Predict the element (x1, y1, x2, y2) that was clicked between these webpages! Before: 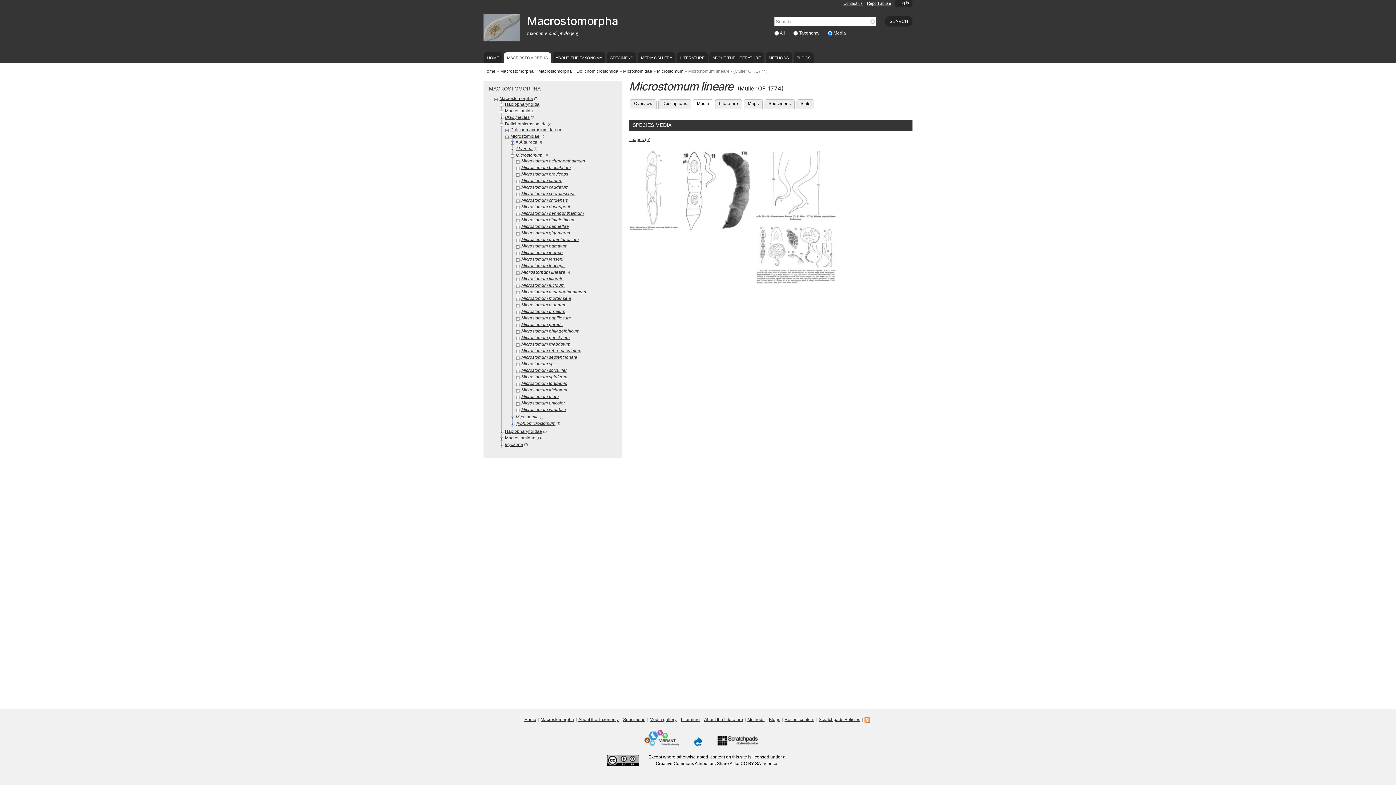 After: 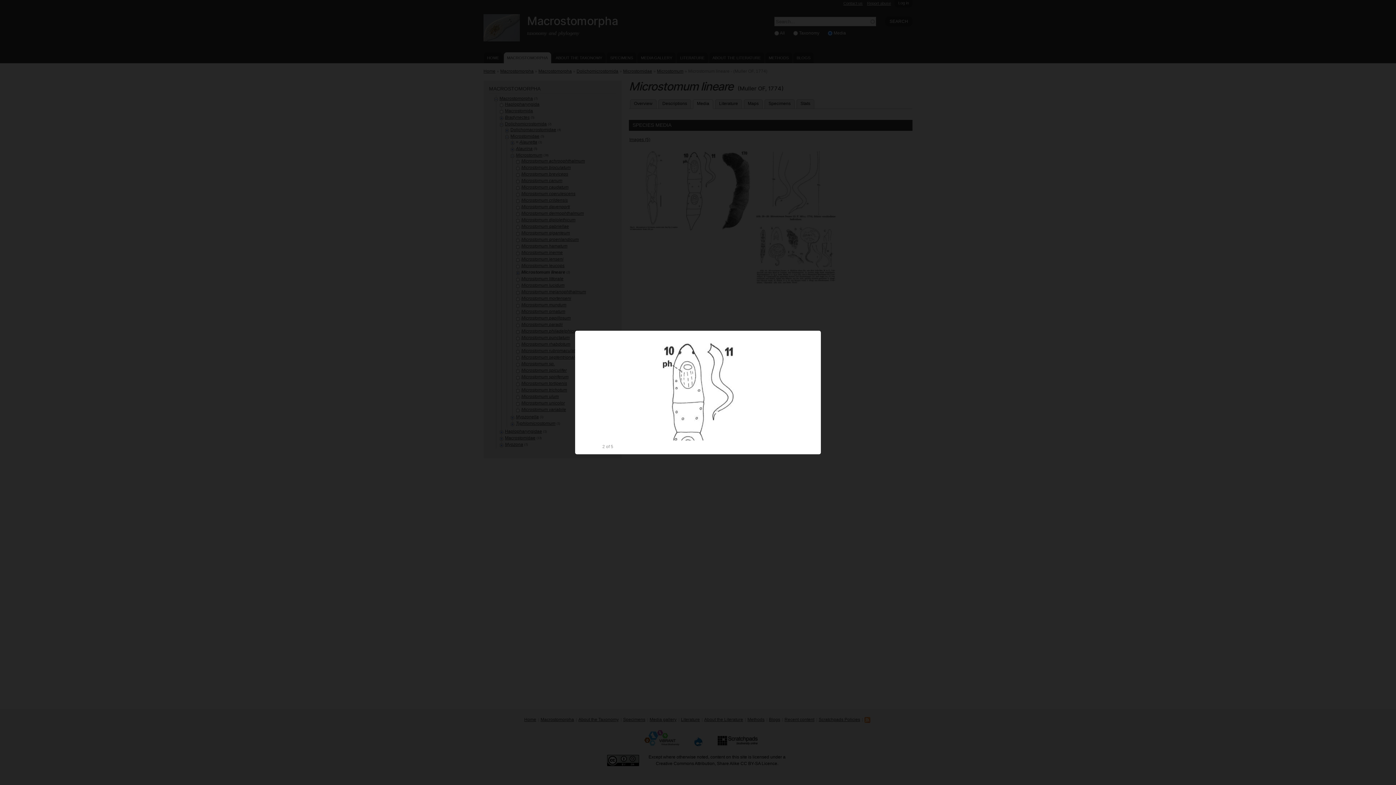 Action: bbox: (682, 224, 716, 229)